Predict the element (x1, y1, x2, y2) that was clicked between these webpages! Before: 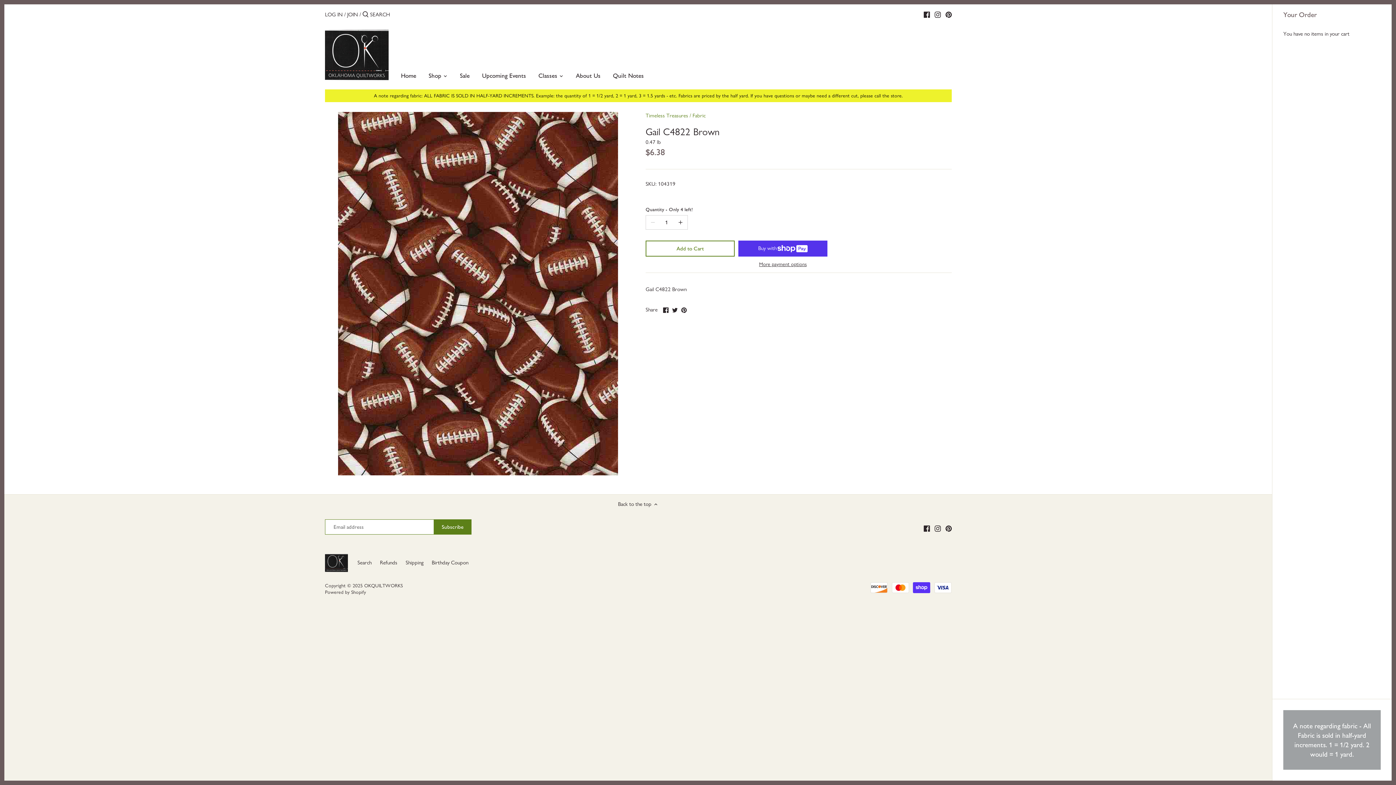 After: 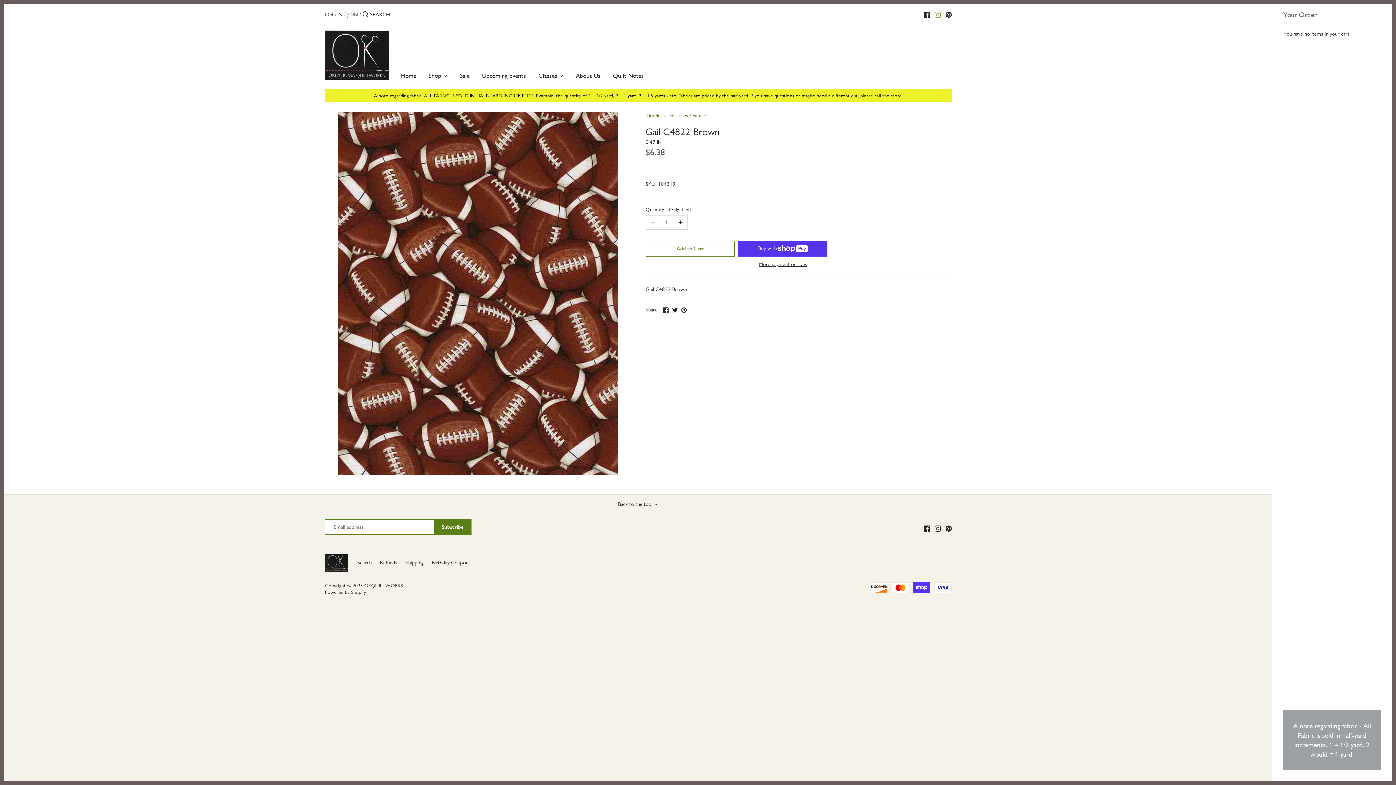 Action: bbox: (934, 7, 941, 20) label: Instagram